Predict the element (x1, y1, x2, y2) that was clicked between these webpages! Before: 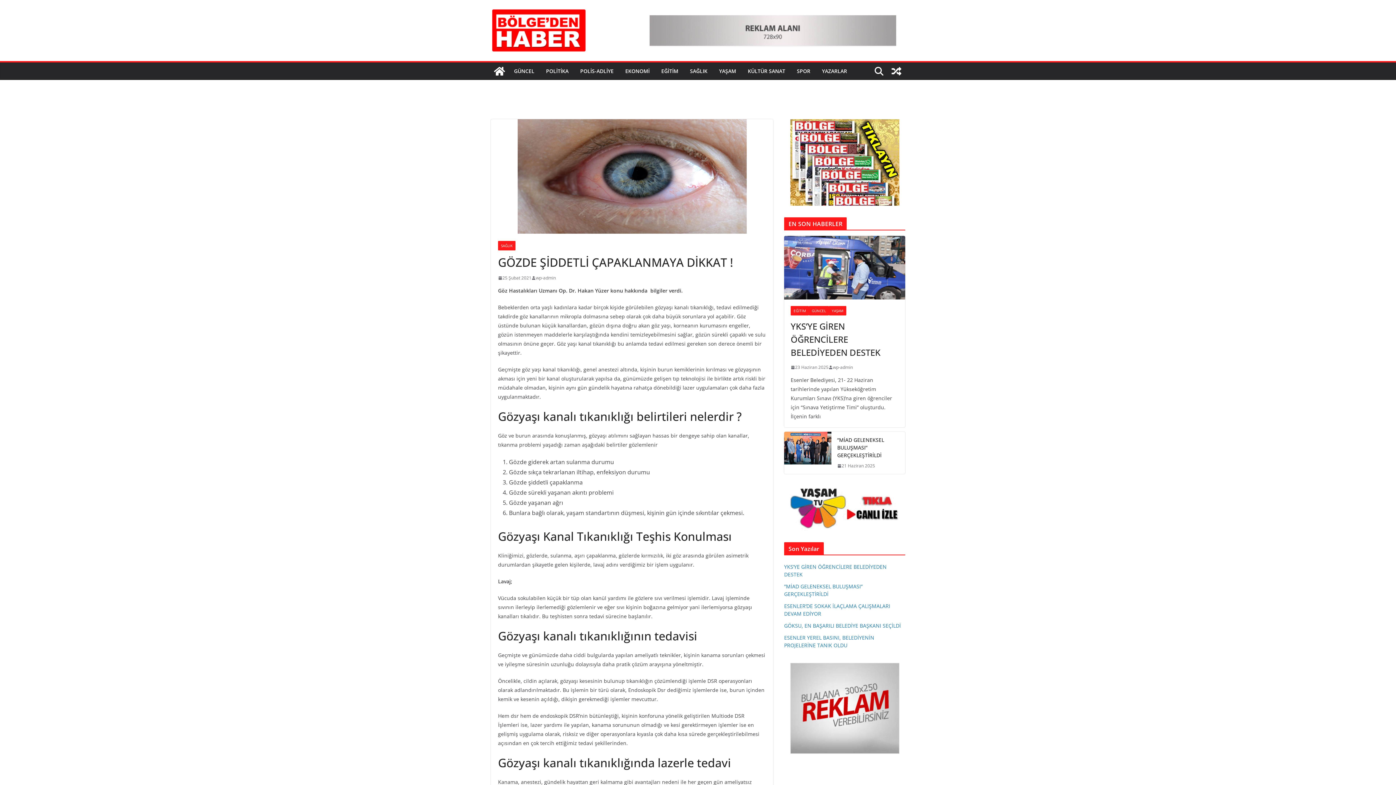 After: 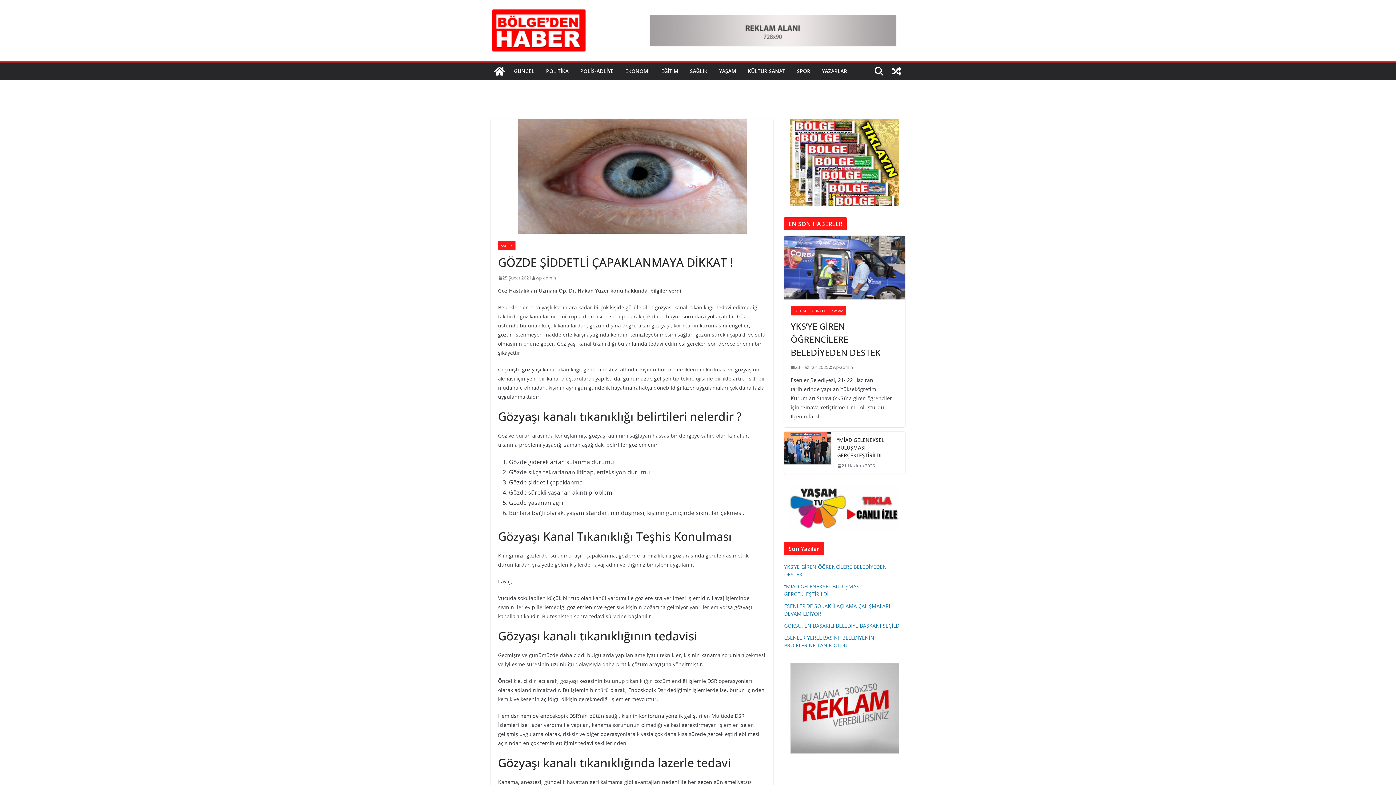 Action: label: 25 Şubat 2021 bbox: (498, 274, 531, 281)